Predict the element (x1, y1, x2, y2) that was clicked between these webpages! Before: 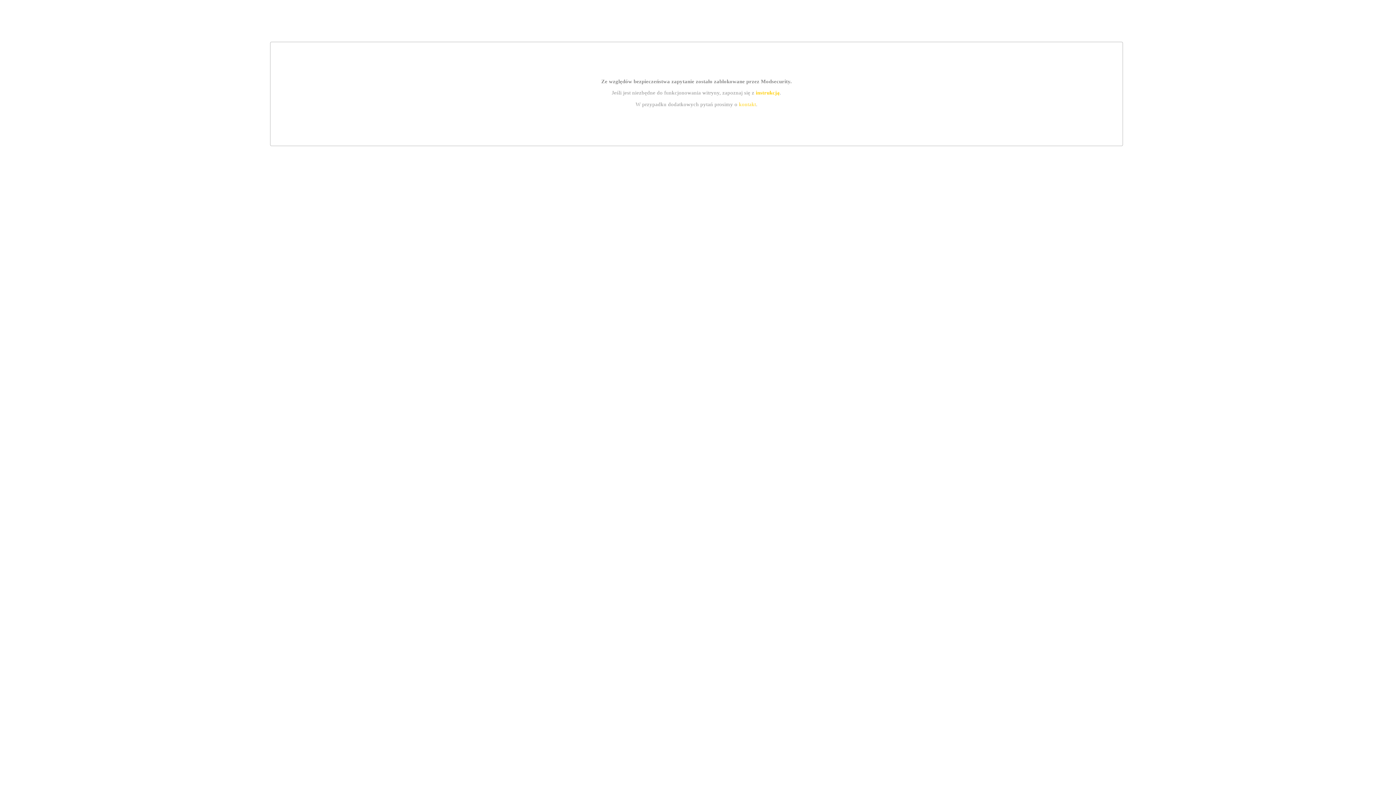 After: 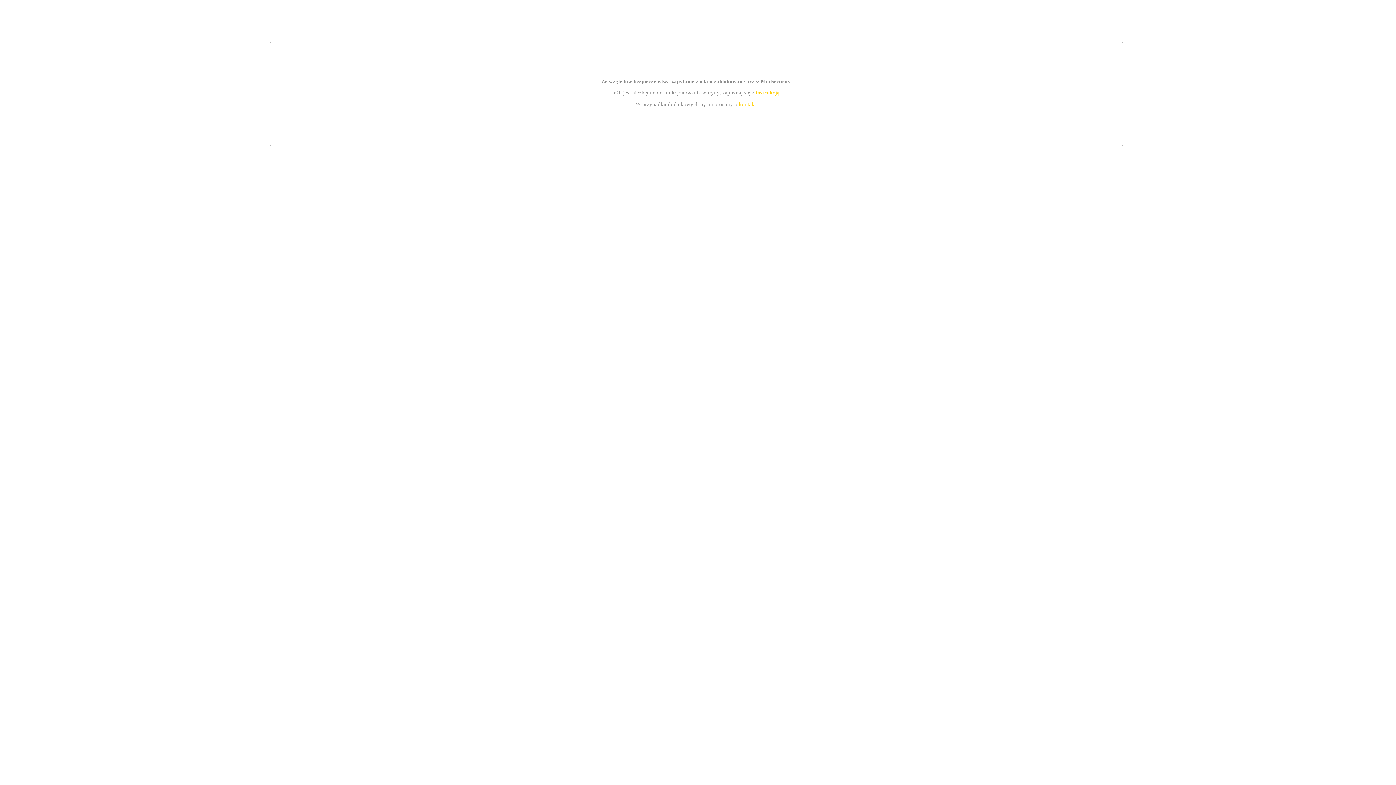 Action: label: instrukcją bbox: (755, 89, 779, 95)